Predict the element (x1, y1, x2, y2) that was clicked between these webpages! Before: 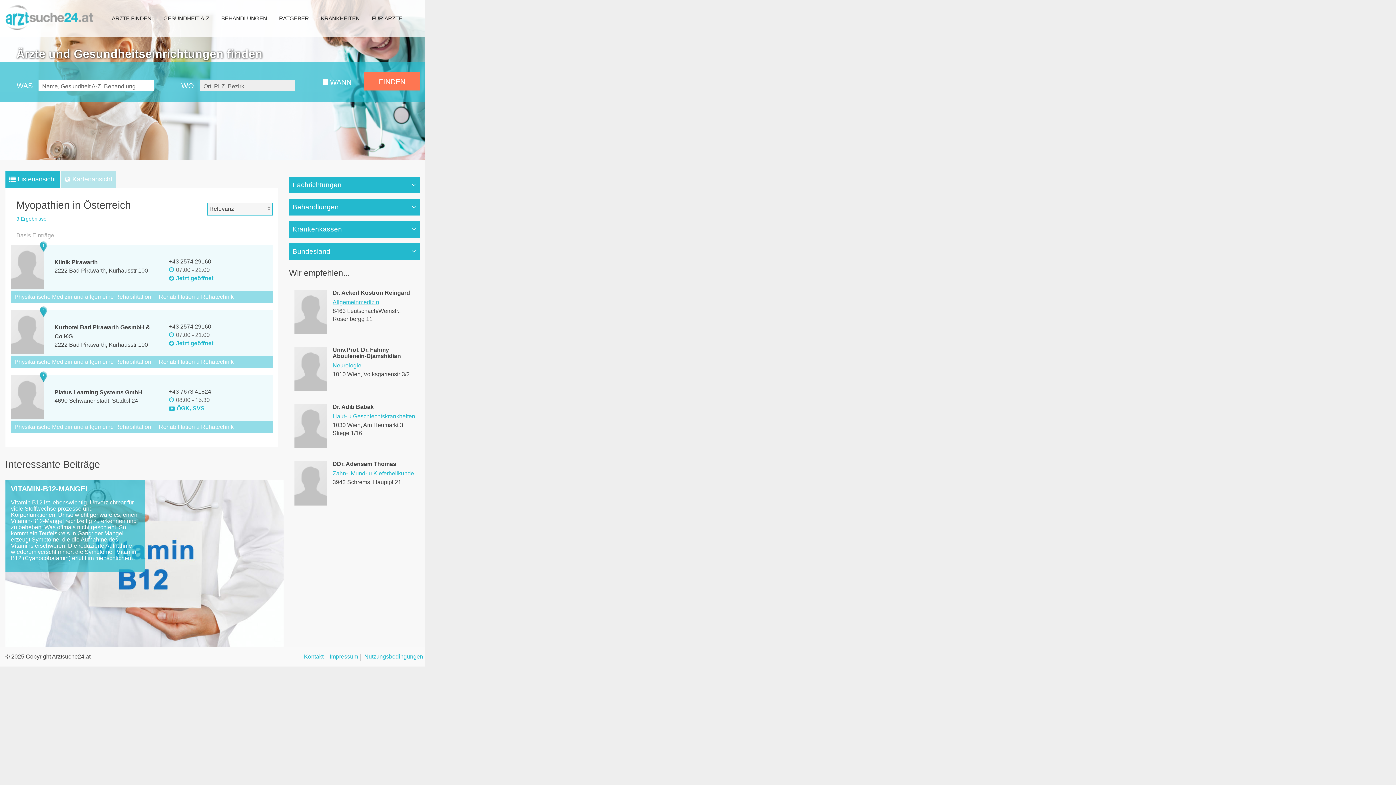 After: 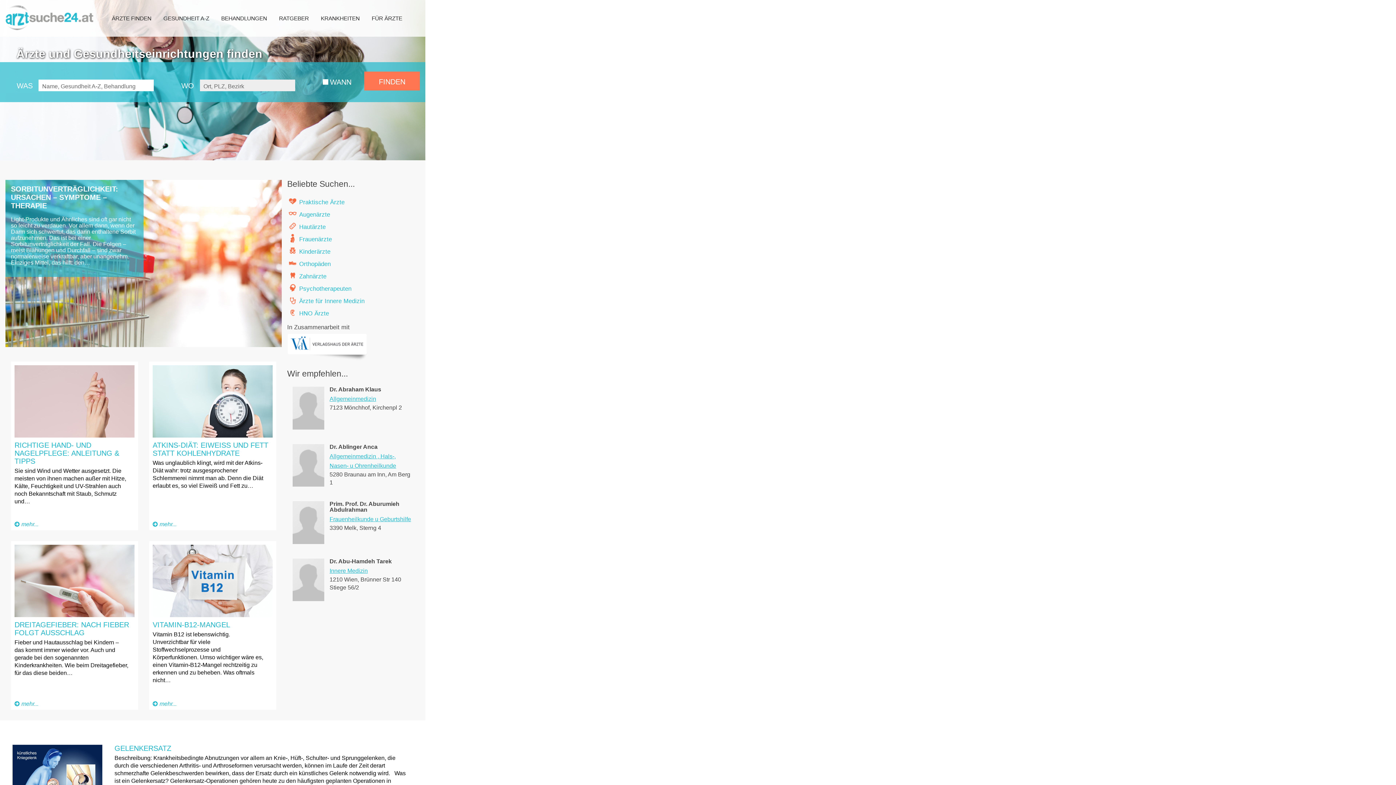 Action: bbox: (0, 0, 106, 30)